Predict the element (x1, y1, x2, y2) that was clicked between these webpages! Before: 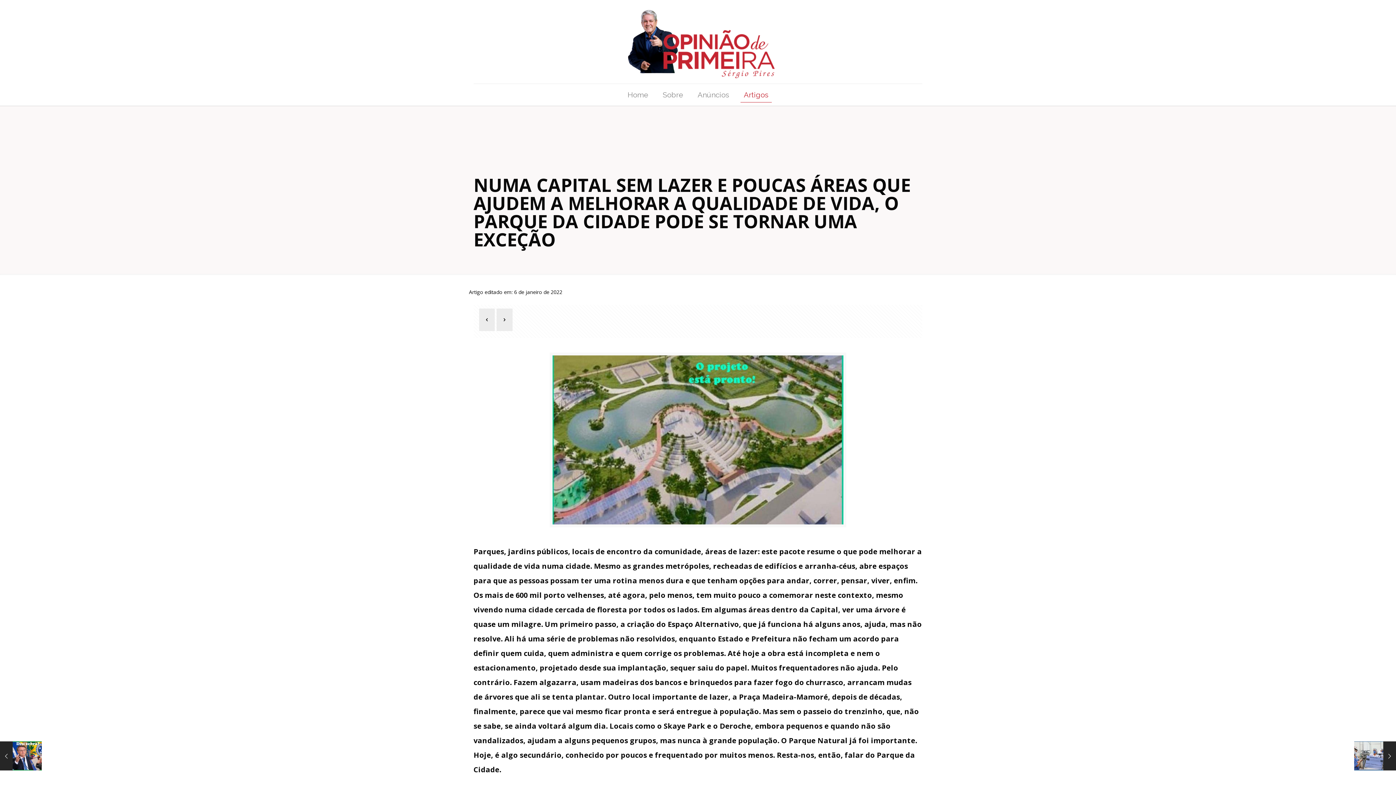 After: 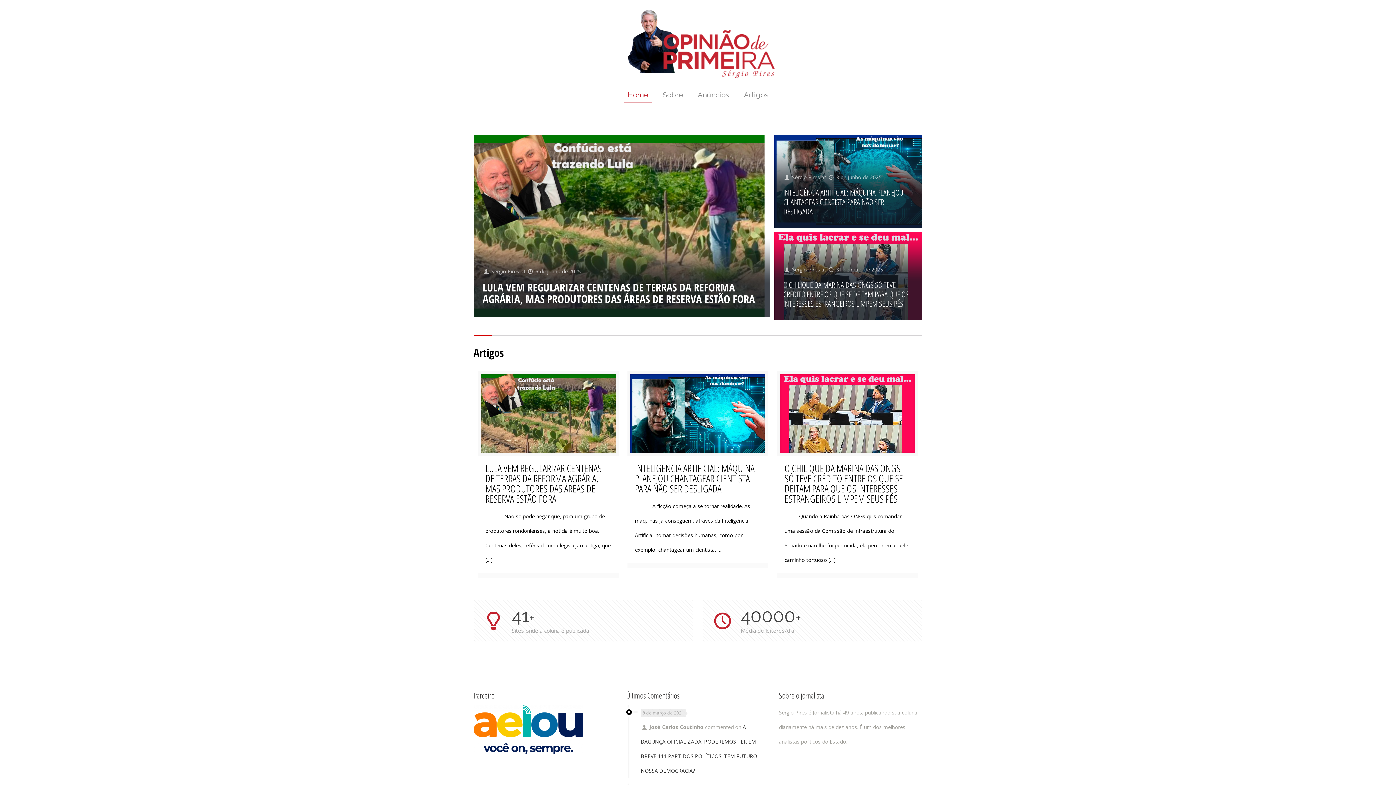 Action: bbox: (620, 84, 655, 105) label: Home